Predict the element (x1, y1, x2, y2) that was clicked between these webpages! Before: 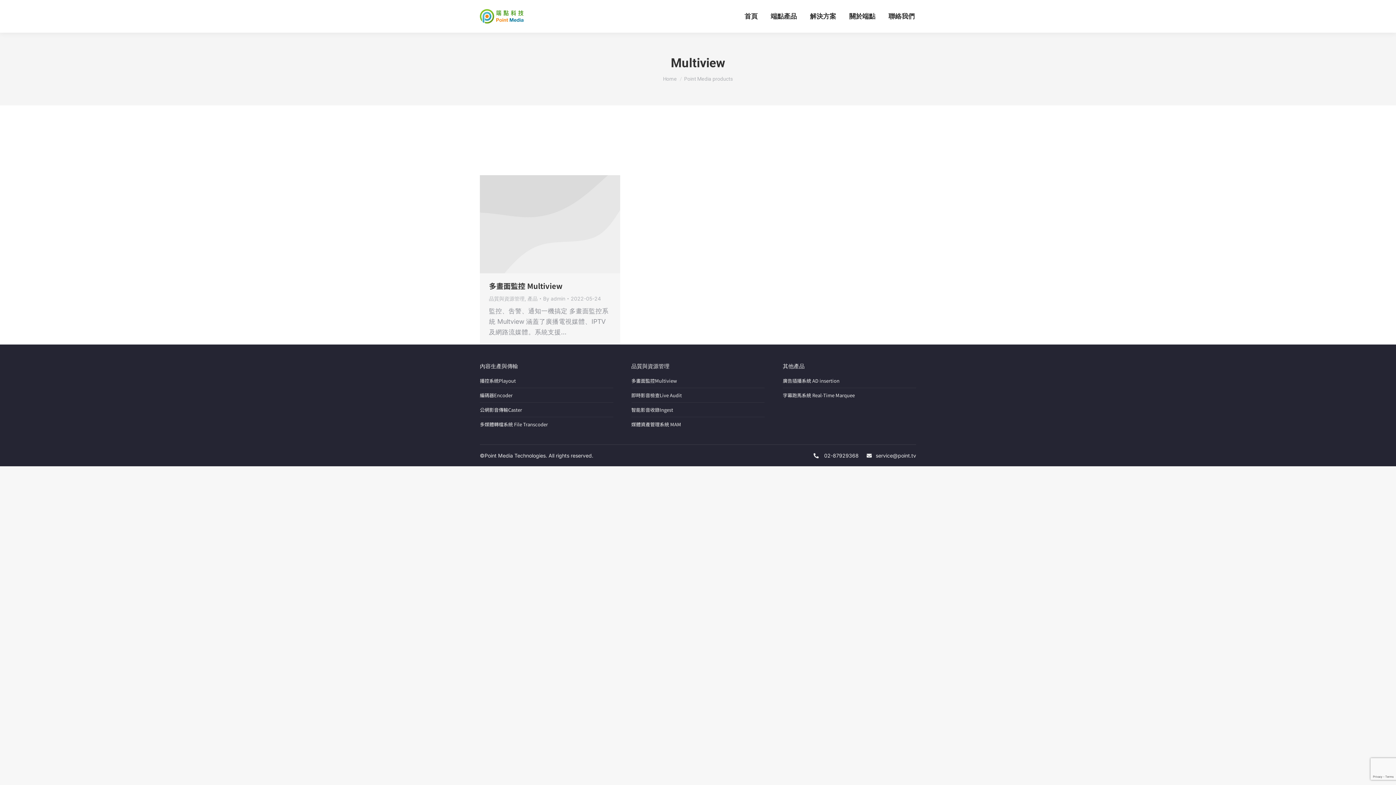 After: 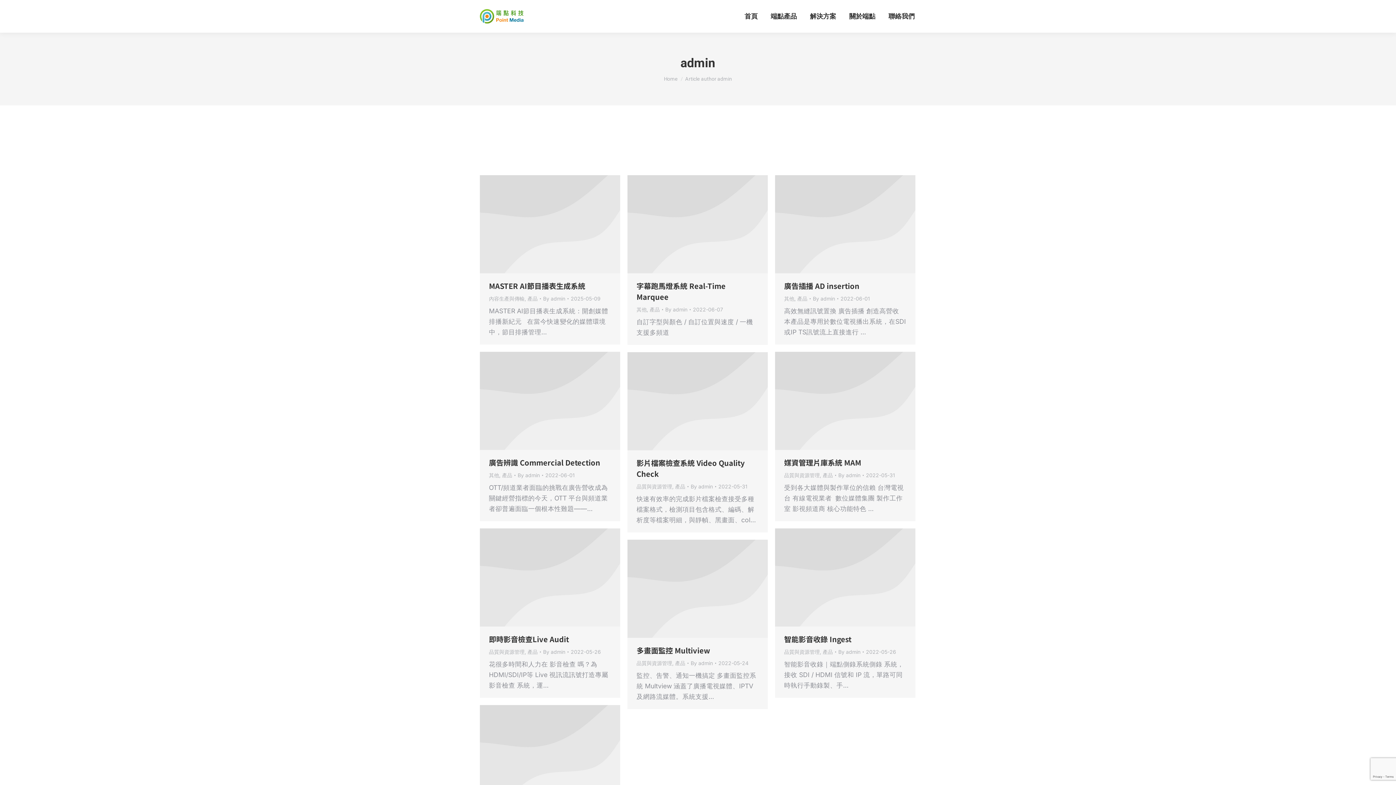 Action: label: By admin bbox: (543, 295, 568, 302)